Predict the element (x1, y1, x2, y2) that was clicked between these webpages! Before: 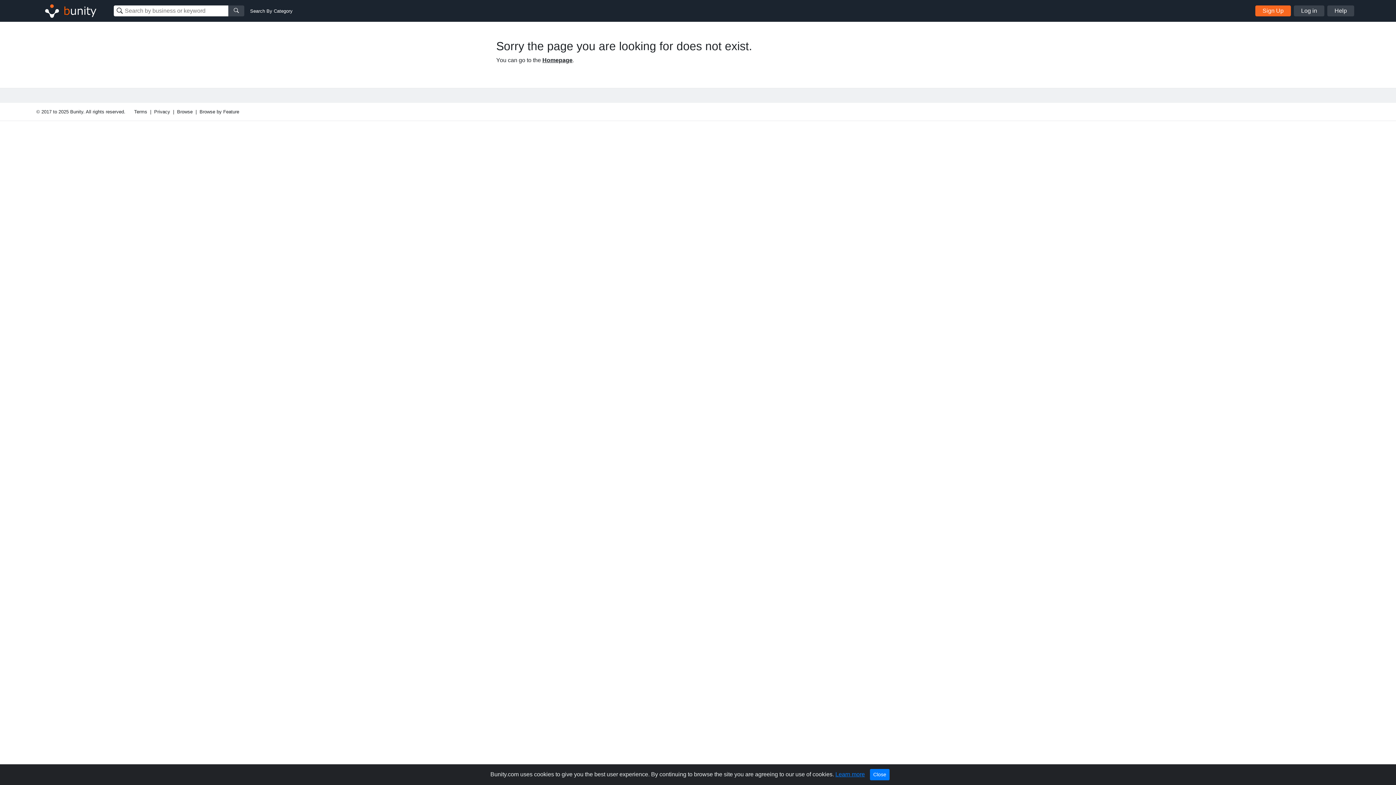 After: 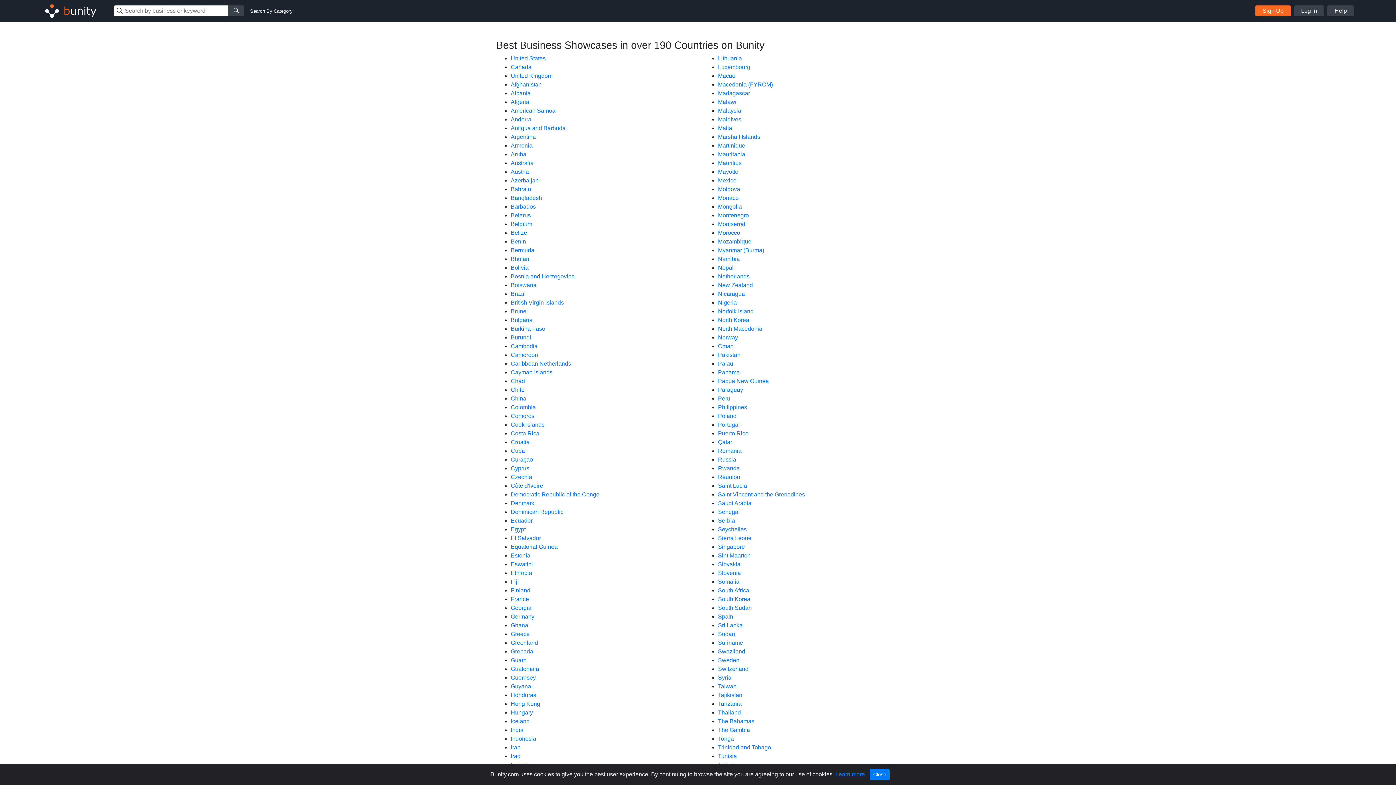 Action: bbox: (177, 108, 192, 115) label: Browse